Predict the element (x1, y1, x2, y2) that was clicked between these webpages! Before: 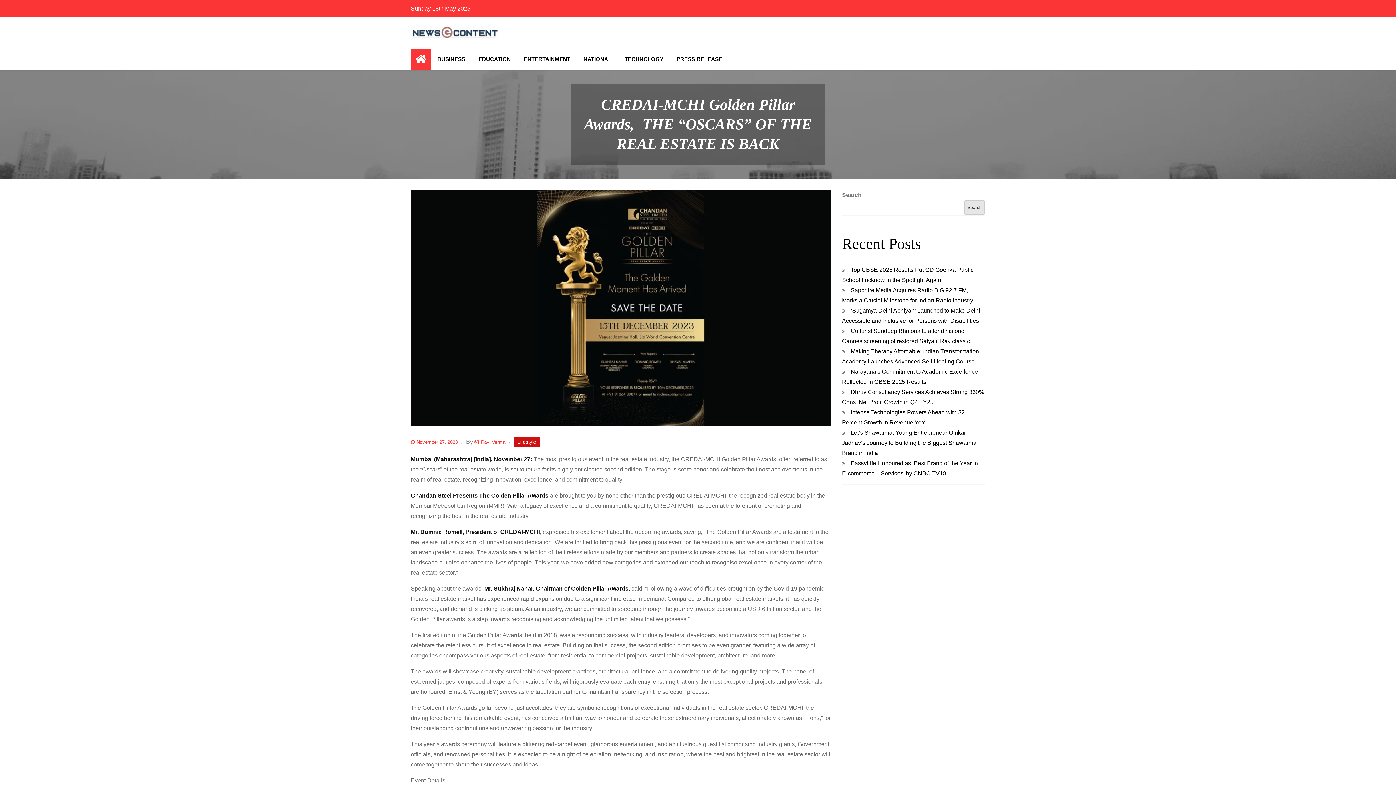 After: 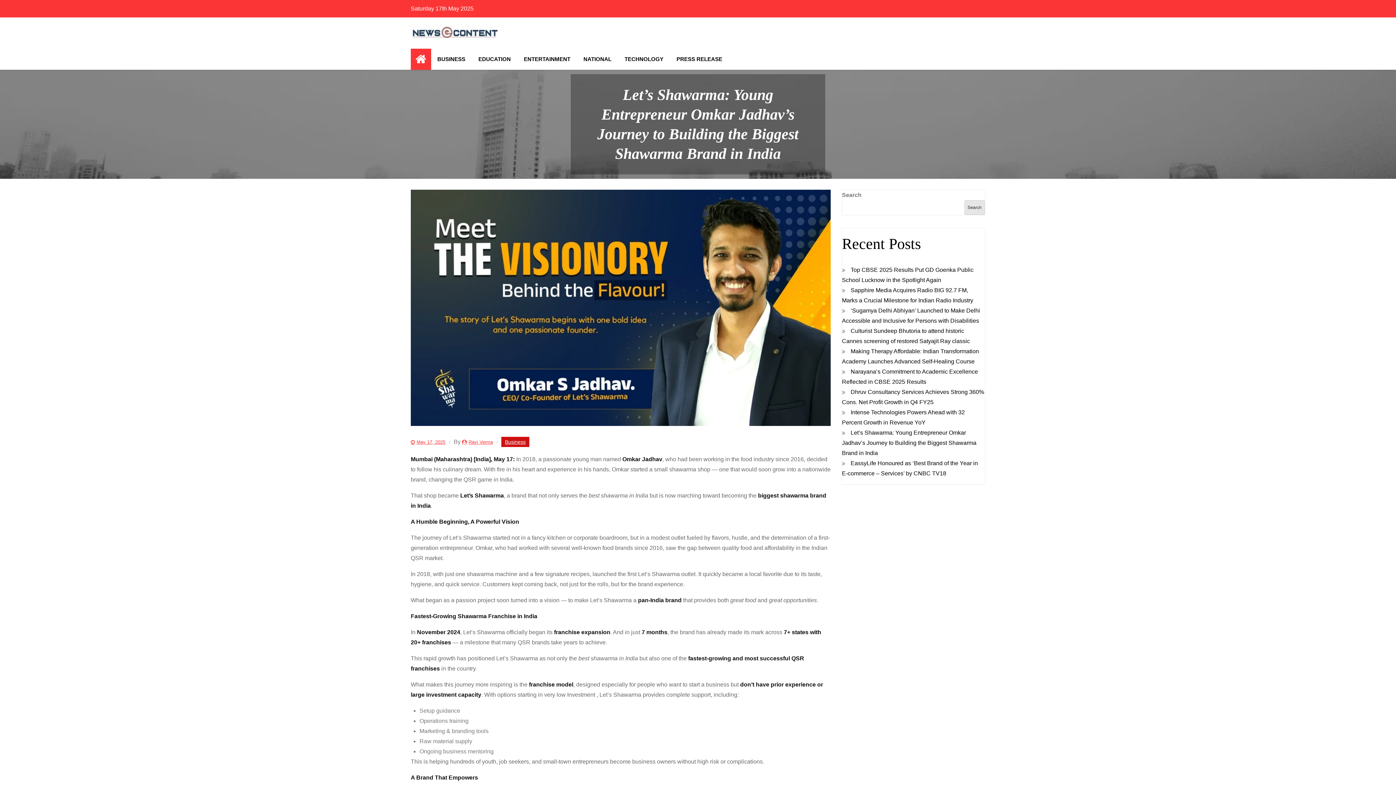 Action: bbox: (842, 429, 976, 456) label: Let’s Shawarma: Young Entrepreneur Omkar Jadhav’s Journey to Building the Biggest Shawarma Brand in India